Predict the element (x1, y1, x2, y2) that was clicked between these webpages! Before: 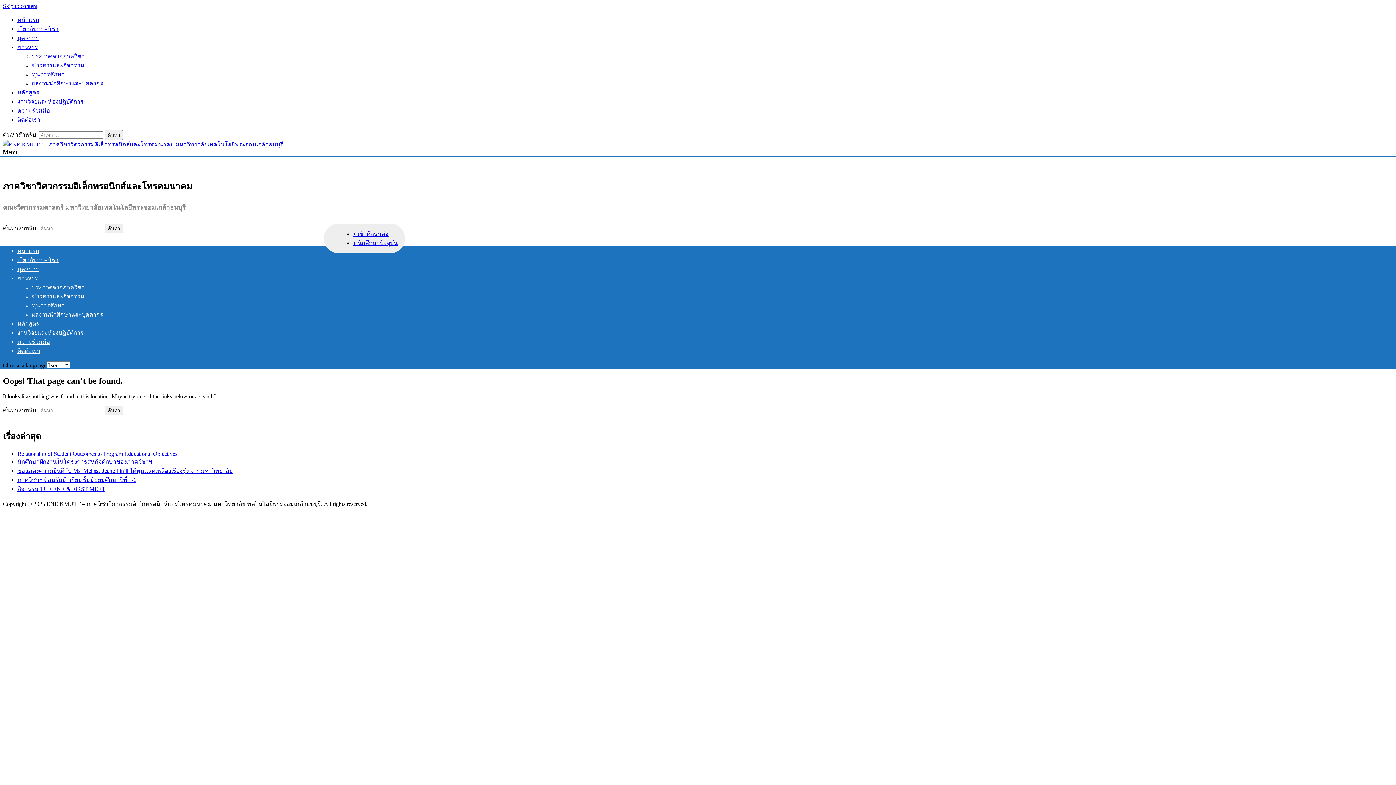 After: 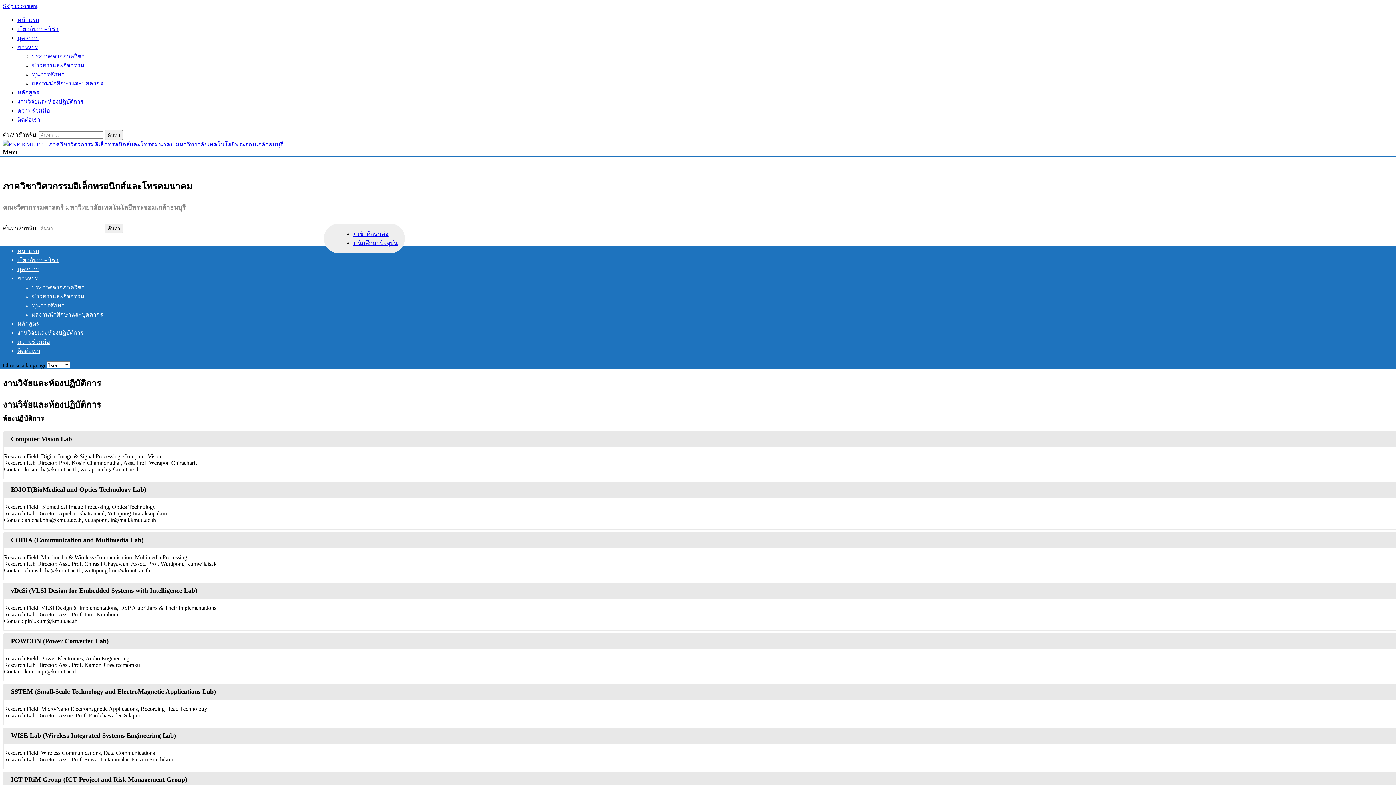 Action: bbox: (17, 98, 83, 104) label: งานวิจัยและห้องปฏิบัติการ